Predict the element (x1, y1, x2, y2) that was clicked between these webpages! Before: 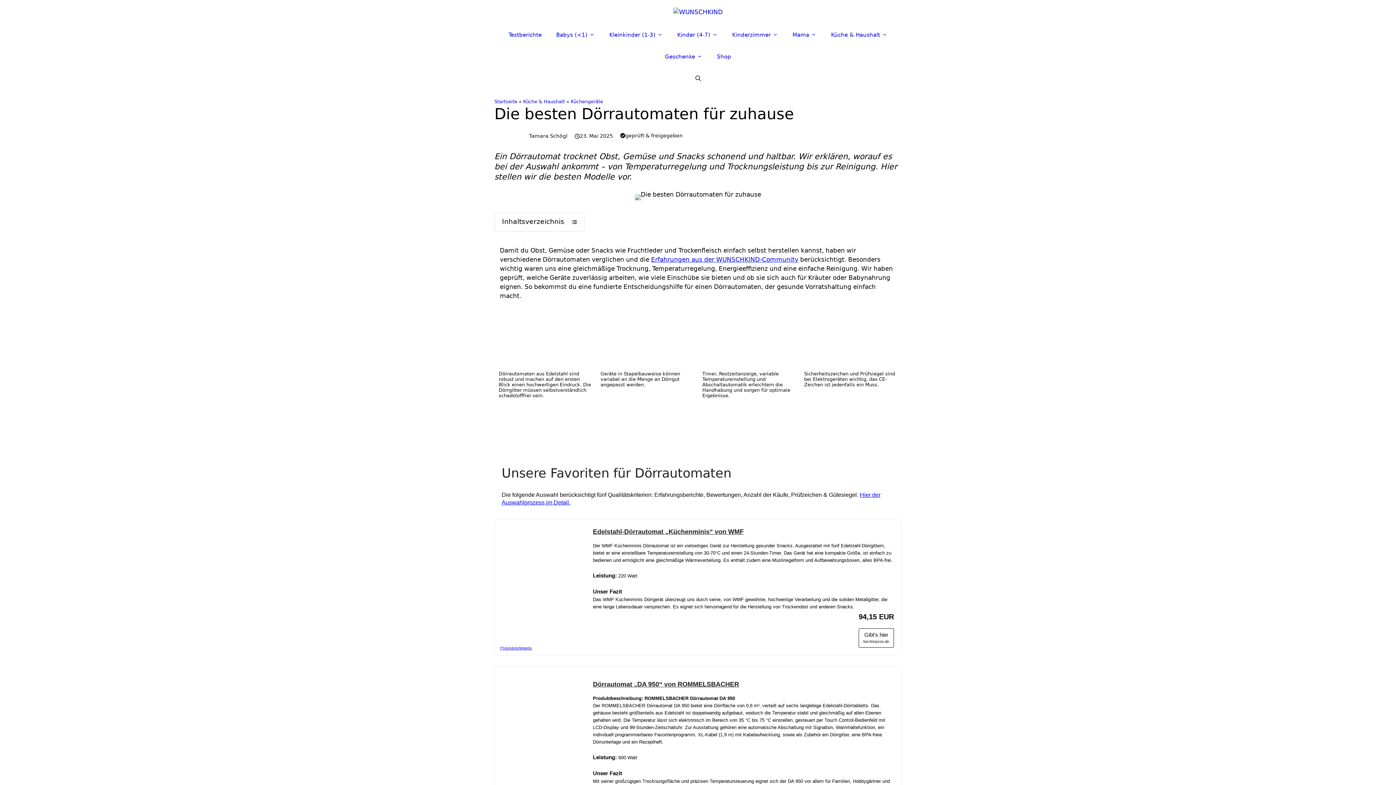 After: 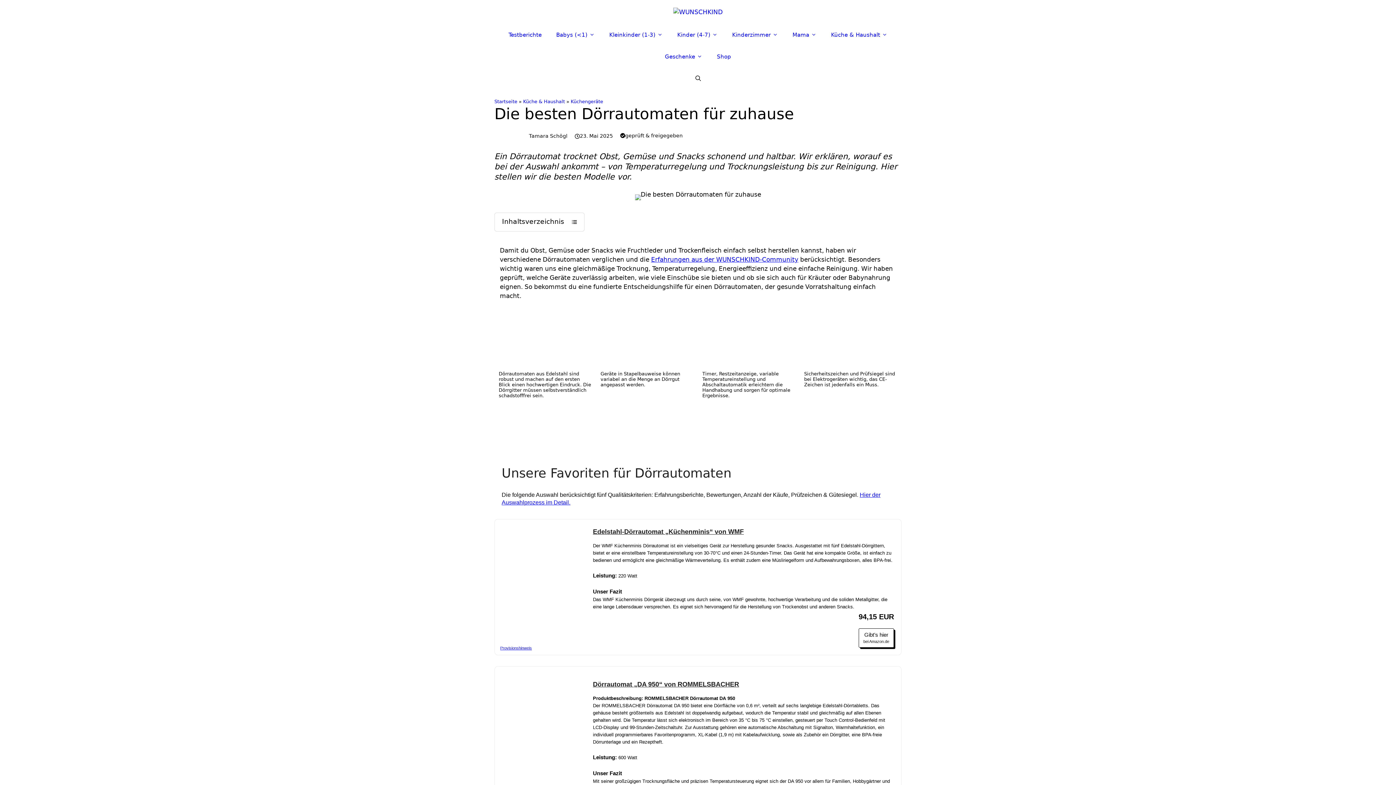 Action: label: Gibt’s hier
bei Amazon.de bbox: (858, 628, 894, 647)